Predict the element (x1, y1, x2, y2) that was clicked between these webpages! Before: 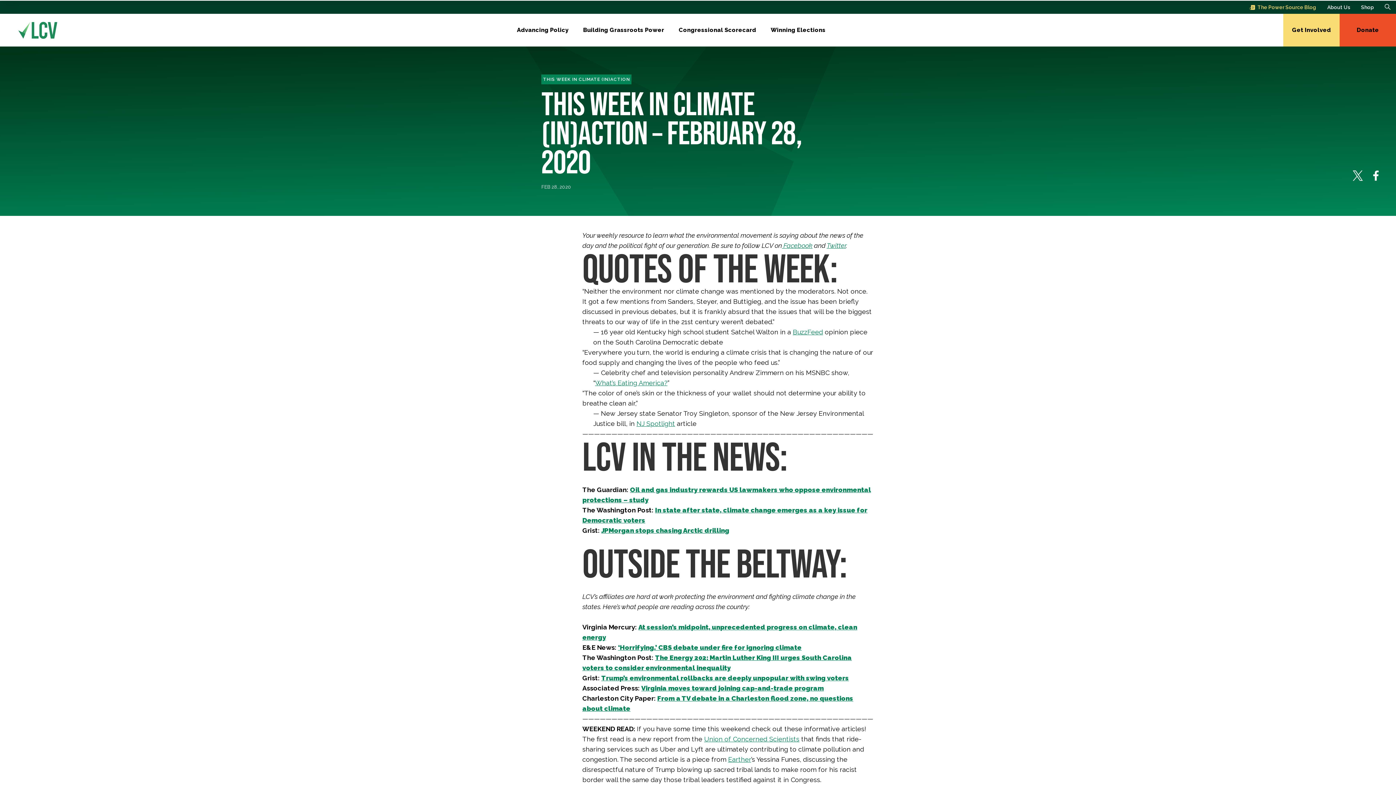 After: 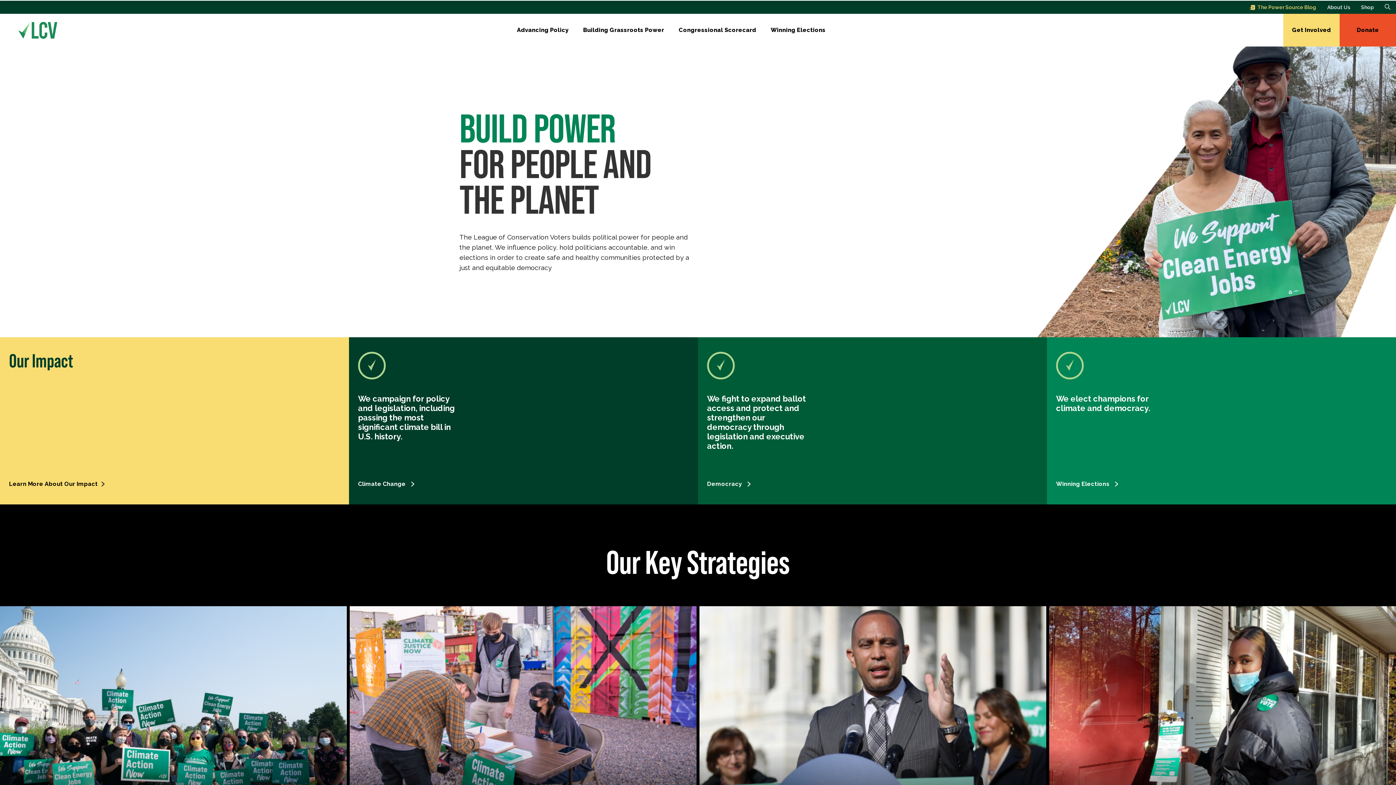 Action: label: Go to Home Page bbox: (16, 19, 59, 41)